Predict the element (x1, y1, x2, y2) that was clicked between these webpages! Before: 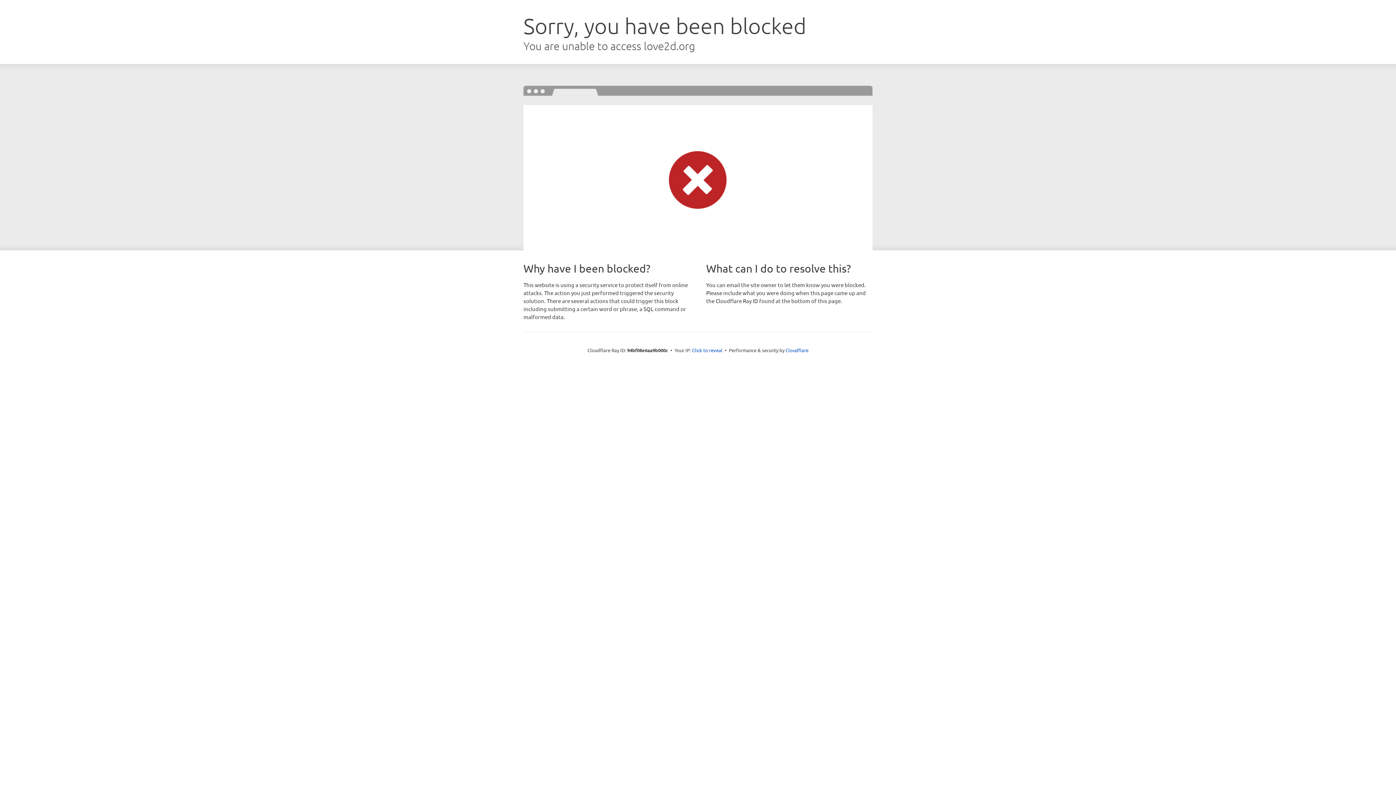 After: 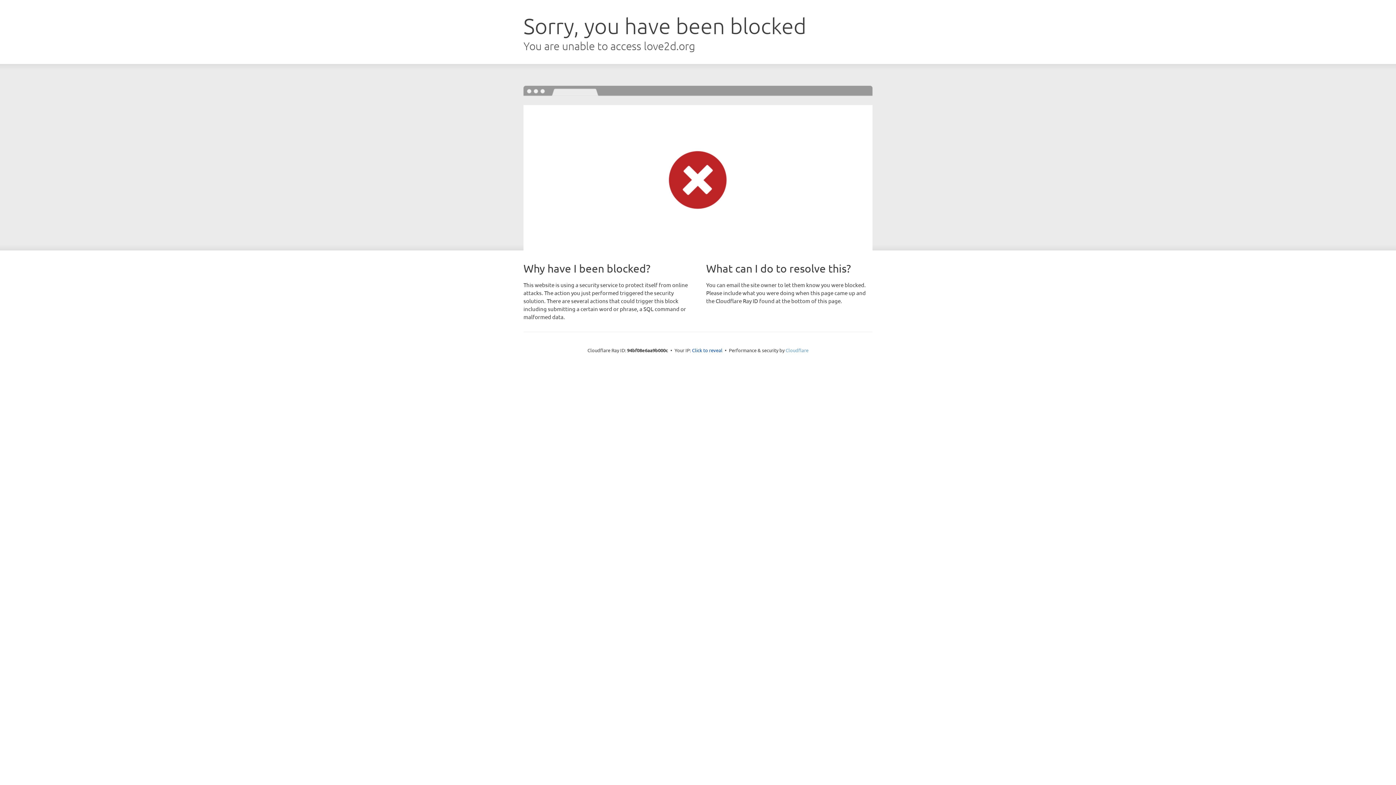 Action: bbox: (785, 347, 808, 353) label: Cloudflare